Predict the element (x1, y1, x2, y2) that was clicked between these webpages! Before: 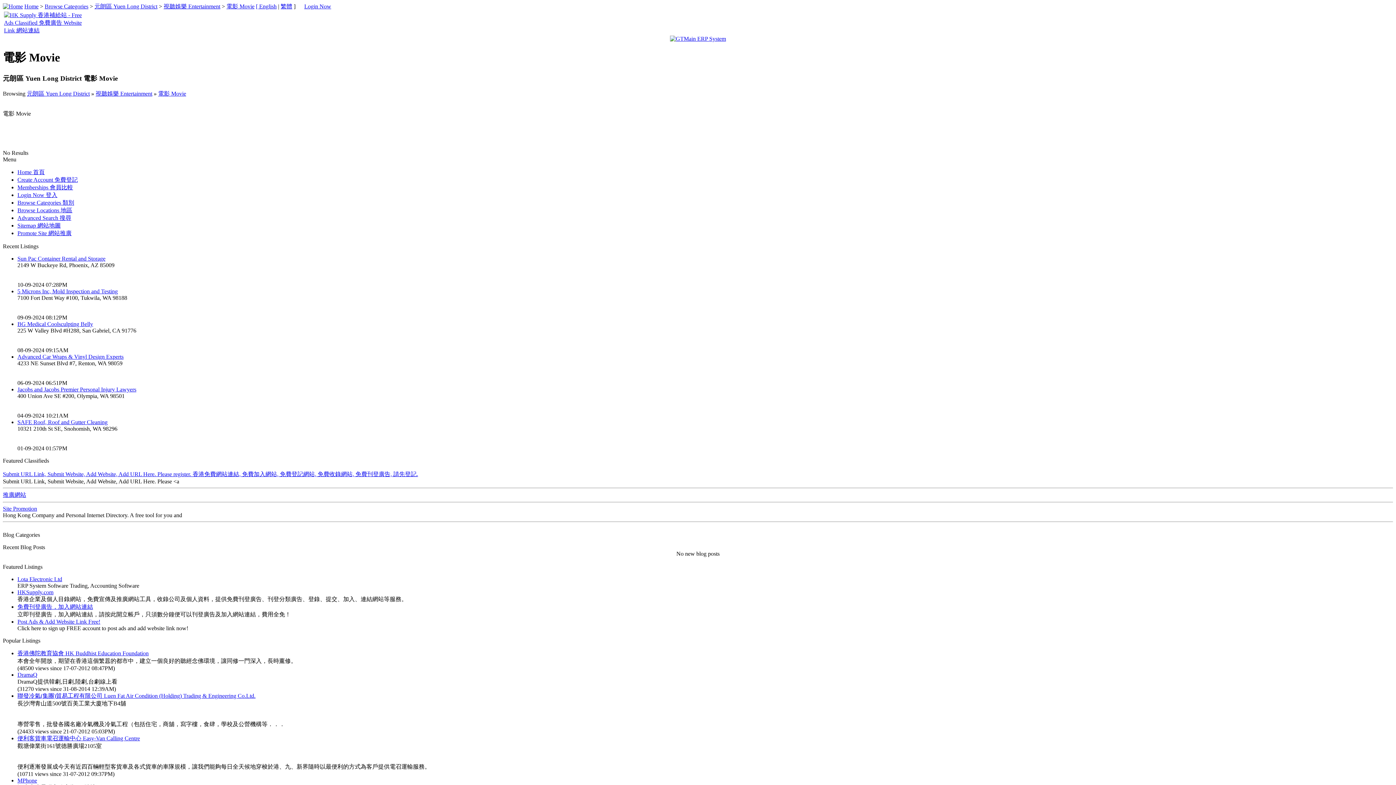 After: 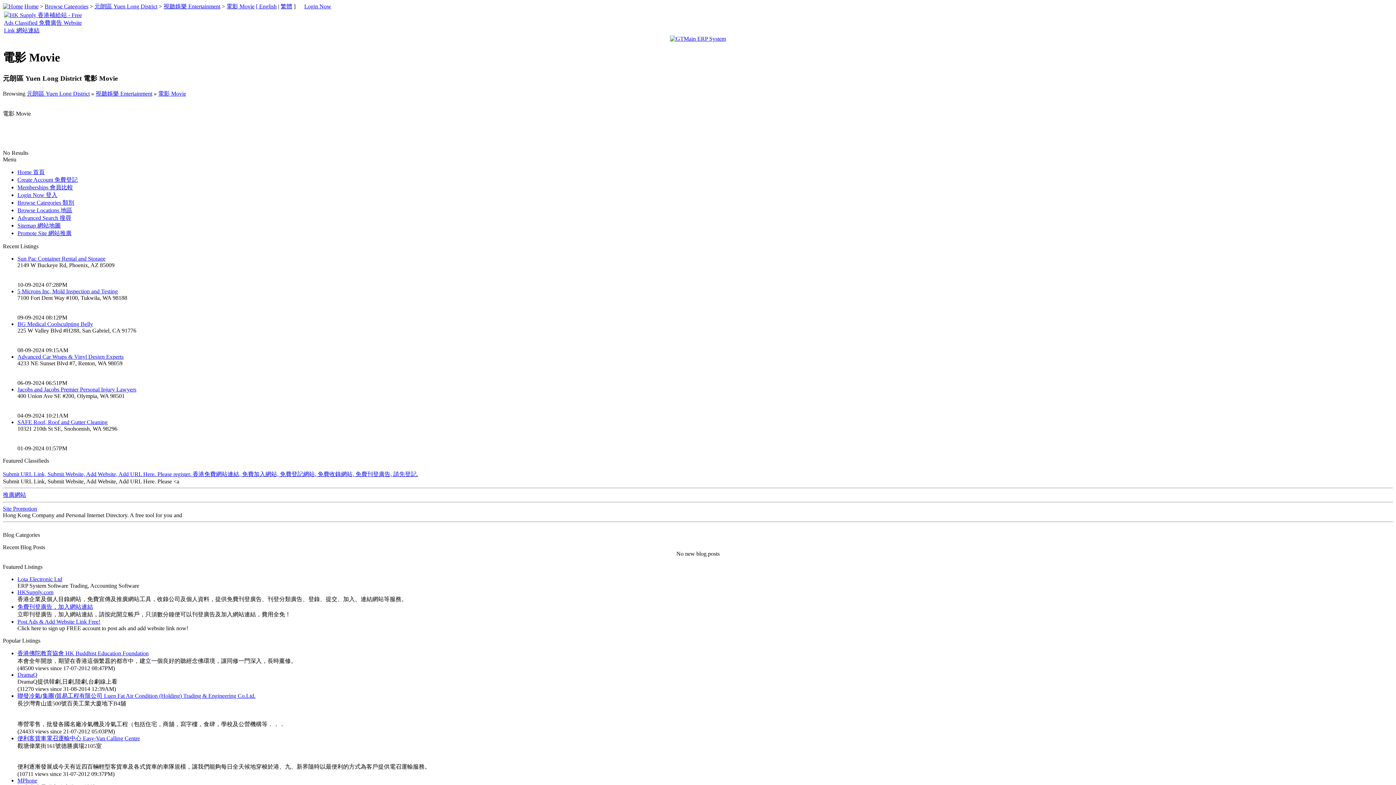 Action: label: 元朗區 Yuen Long District bbox: (94, 3, 157, 9)